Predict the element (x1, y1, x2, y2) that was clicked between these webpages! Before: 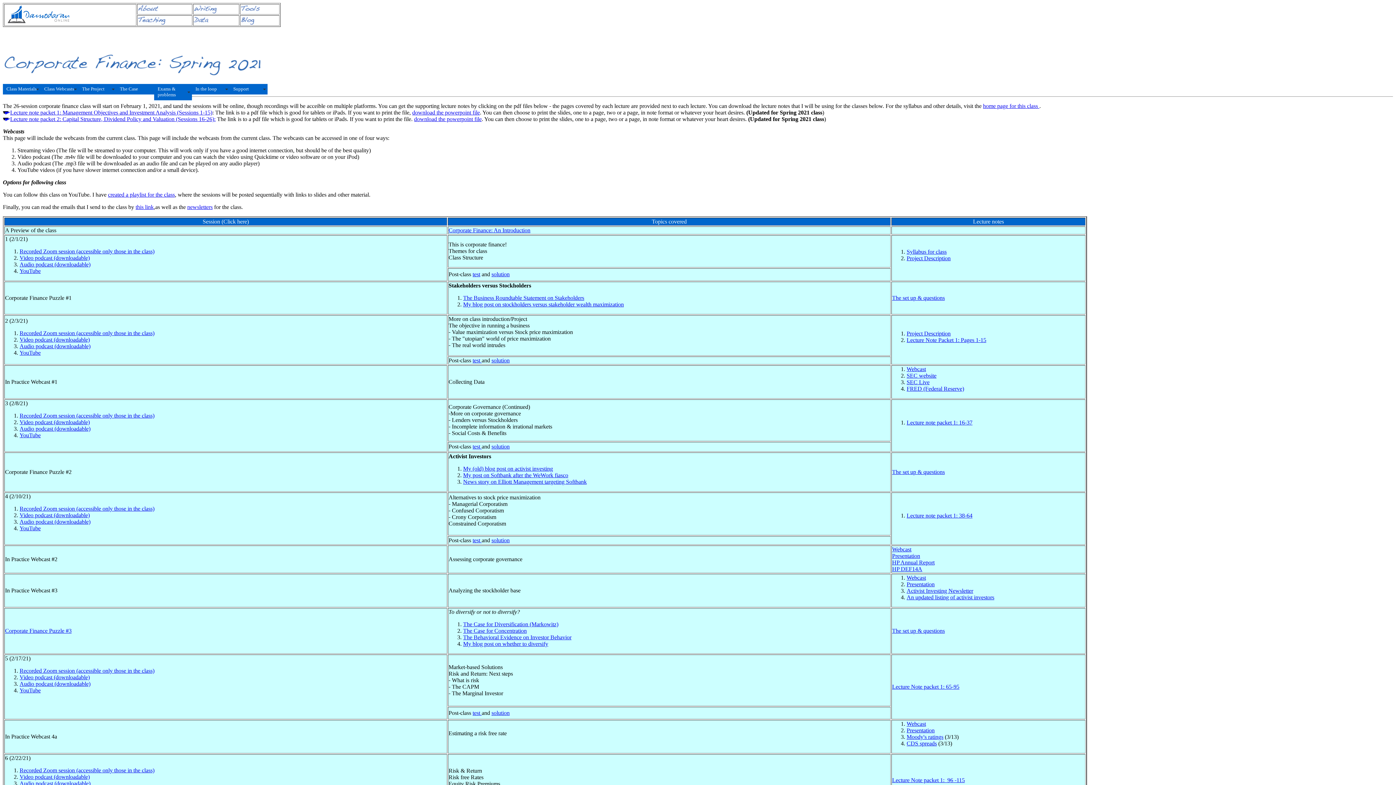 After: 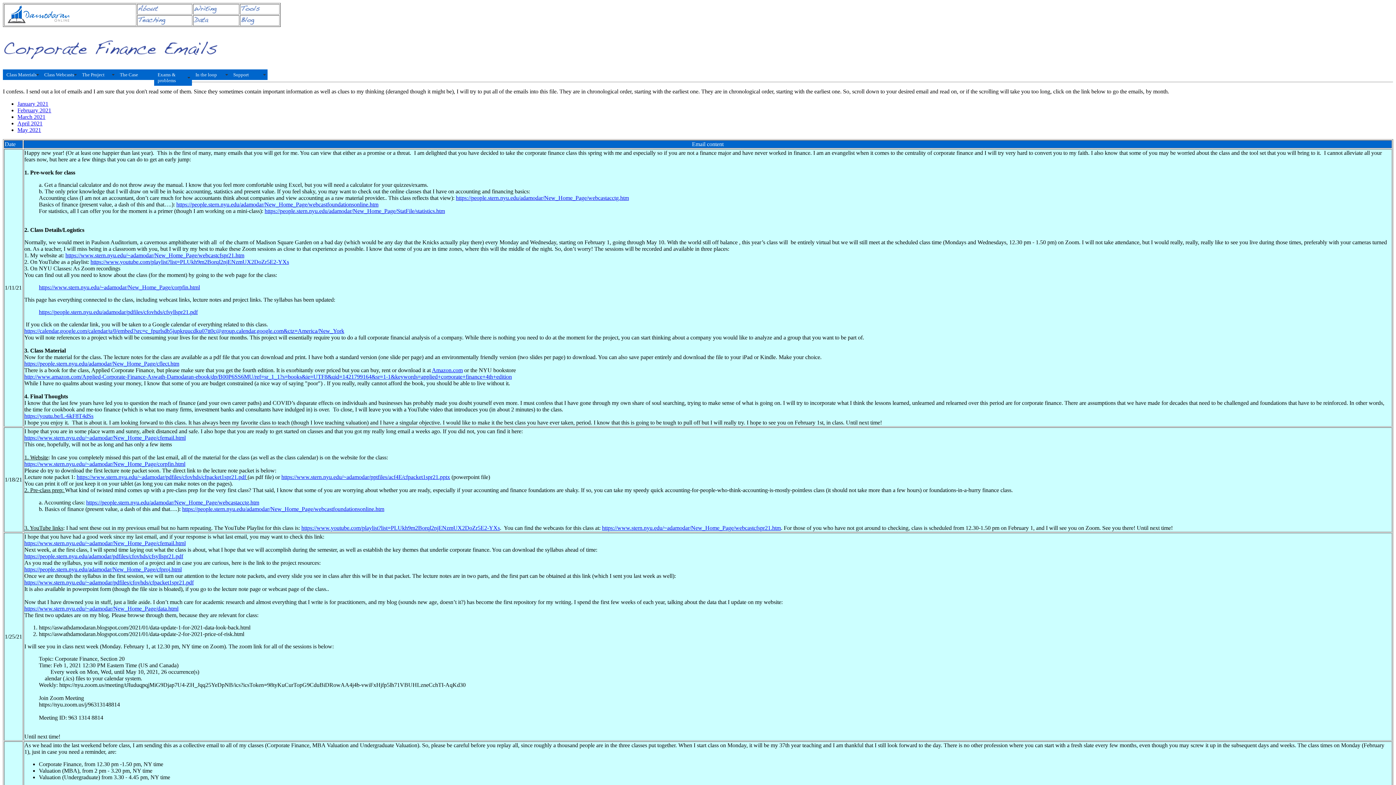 Action: bbox: (135, 203, 153, 210) label: this link